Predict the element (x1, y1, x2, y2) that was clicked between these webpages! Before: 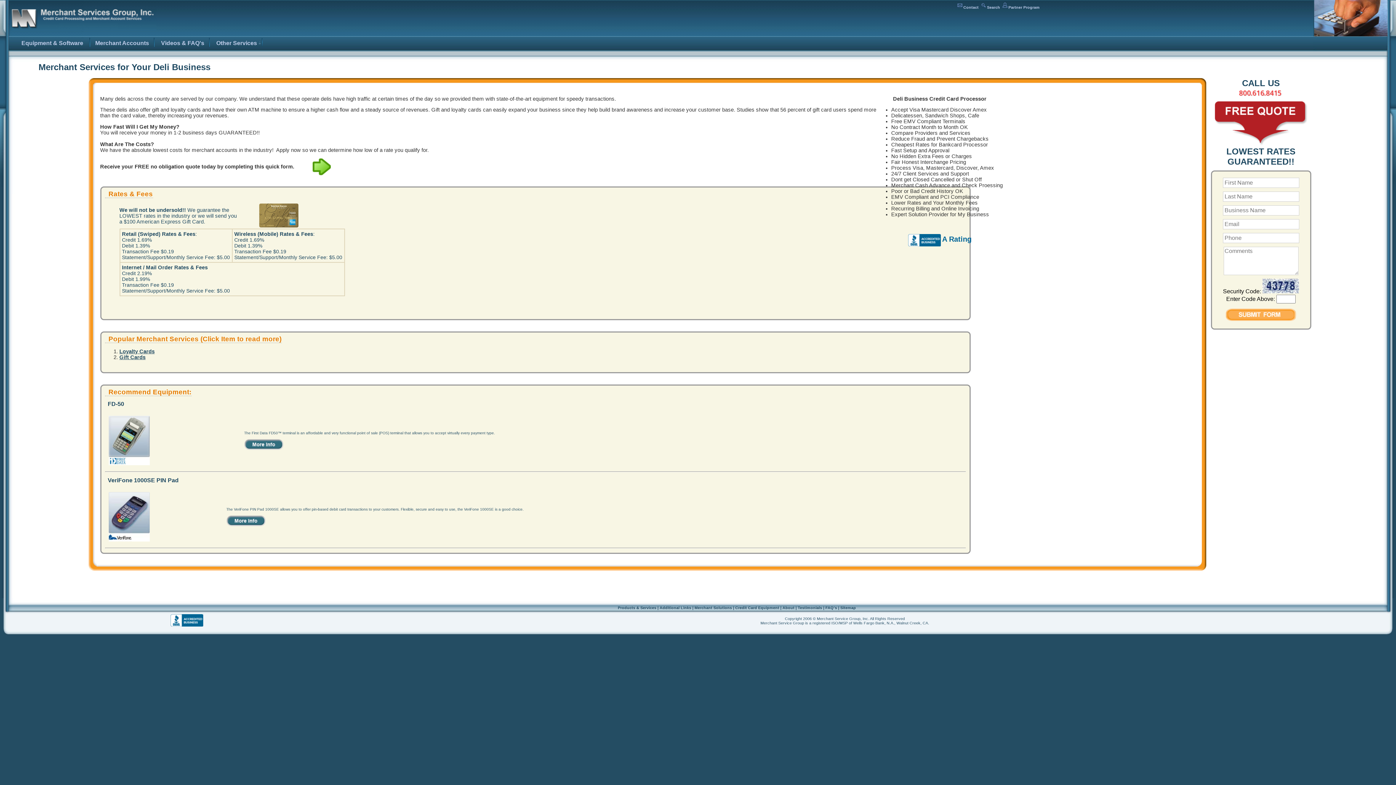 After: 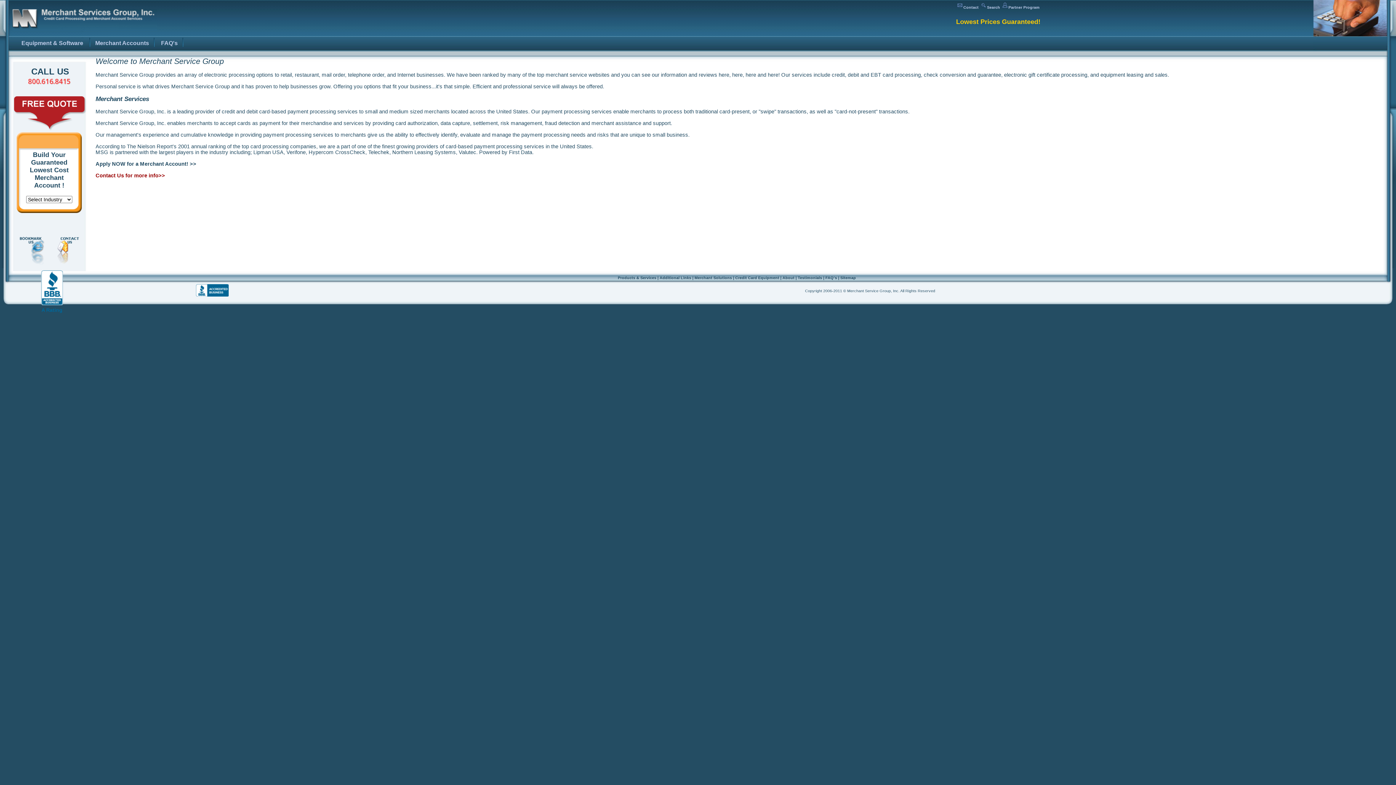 Action: bbox: (782, 605, 794, 610) label: About